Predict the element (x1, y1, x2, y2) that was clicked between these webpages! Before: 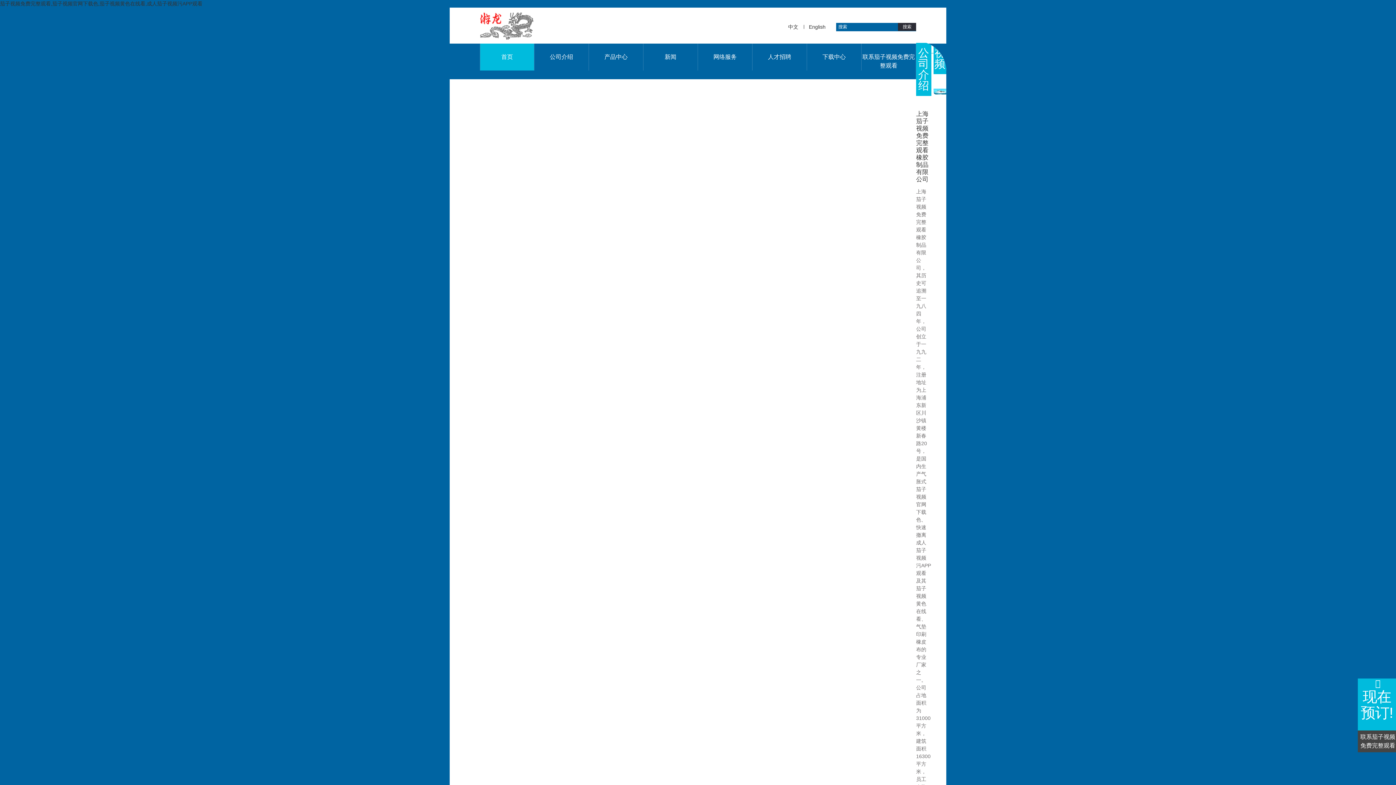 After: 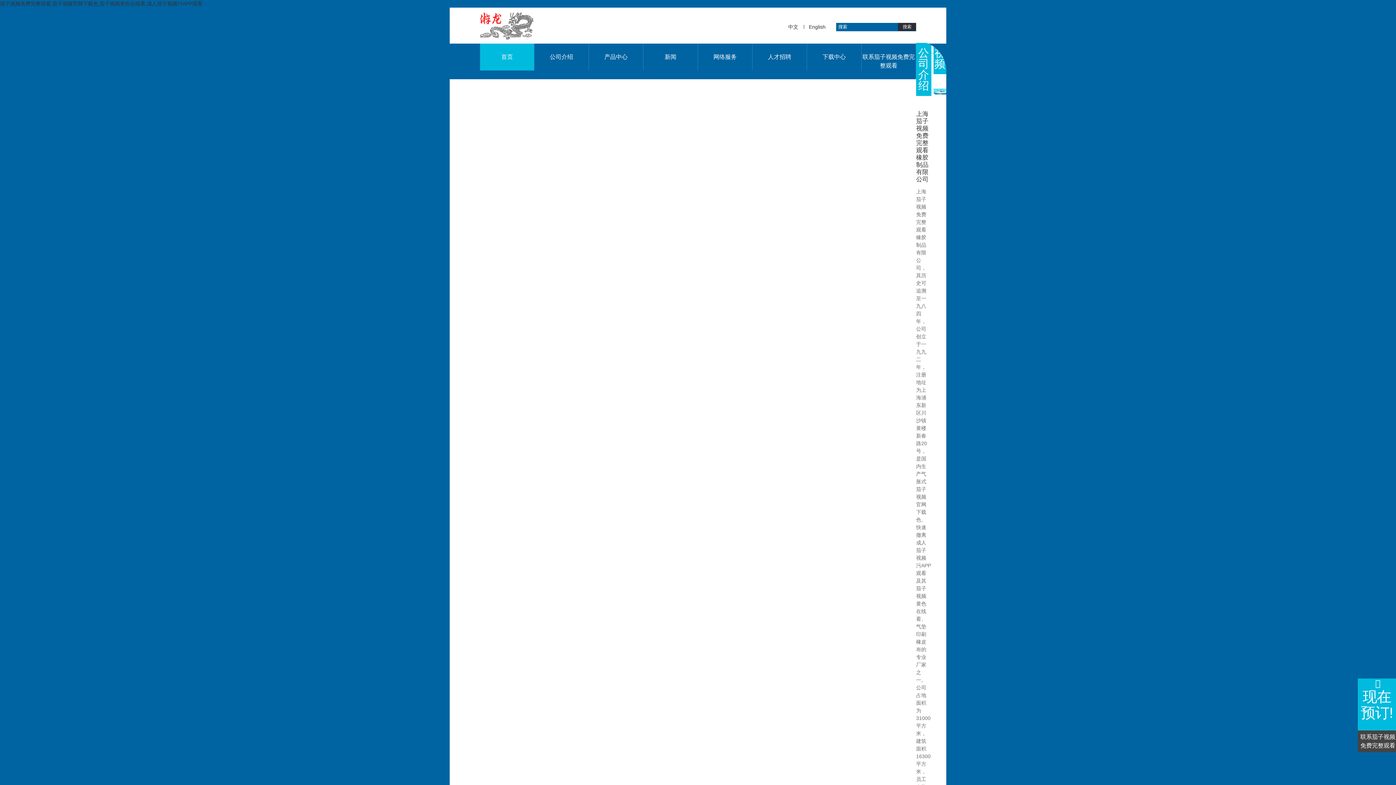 Action: label: 中文 bbox: (786, 23, 800, 30)